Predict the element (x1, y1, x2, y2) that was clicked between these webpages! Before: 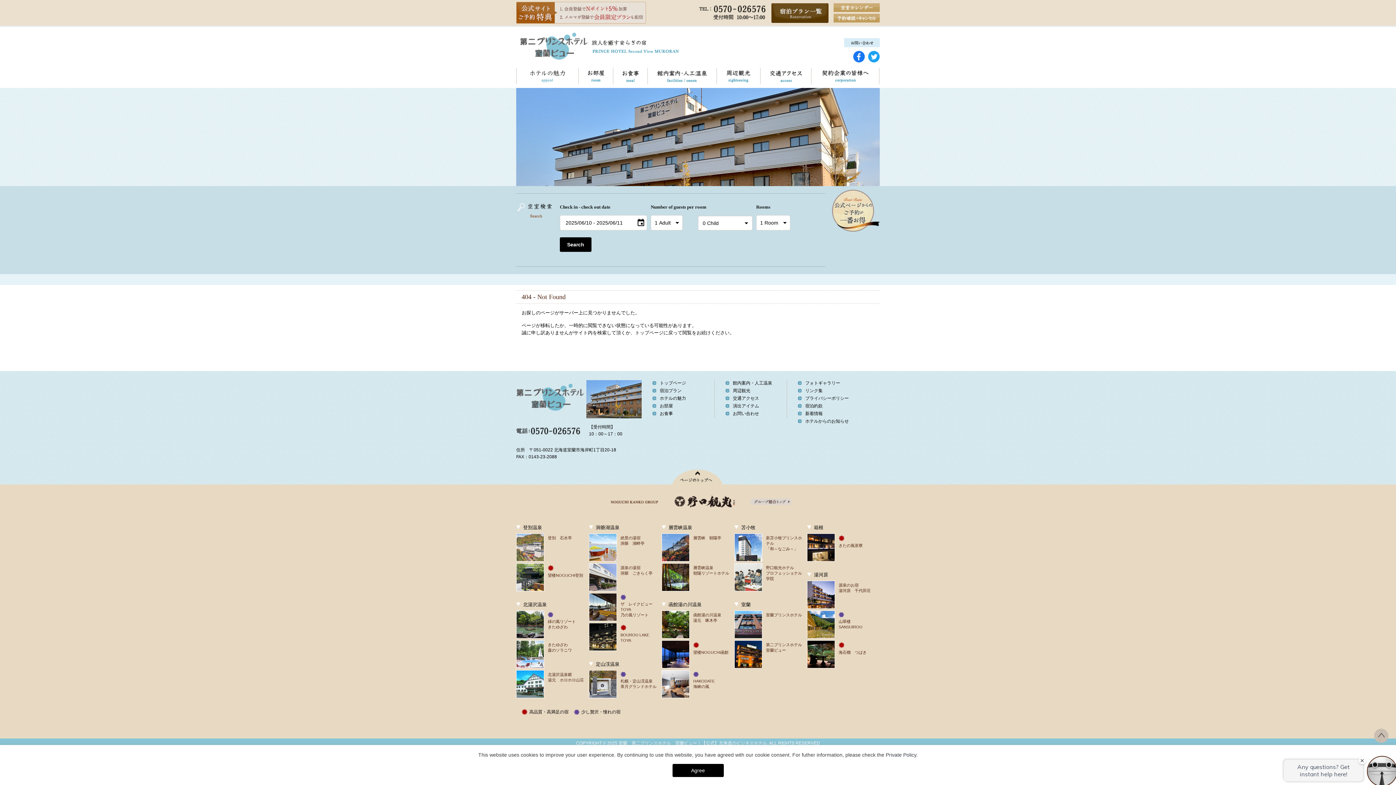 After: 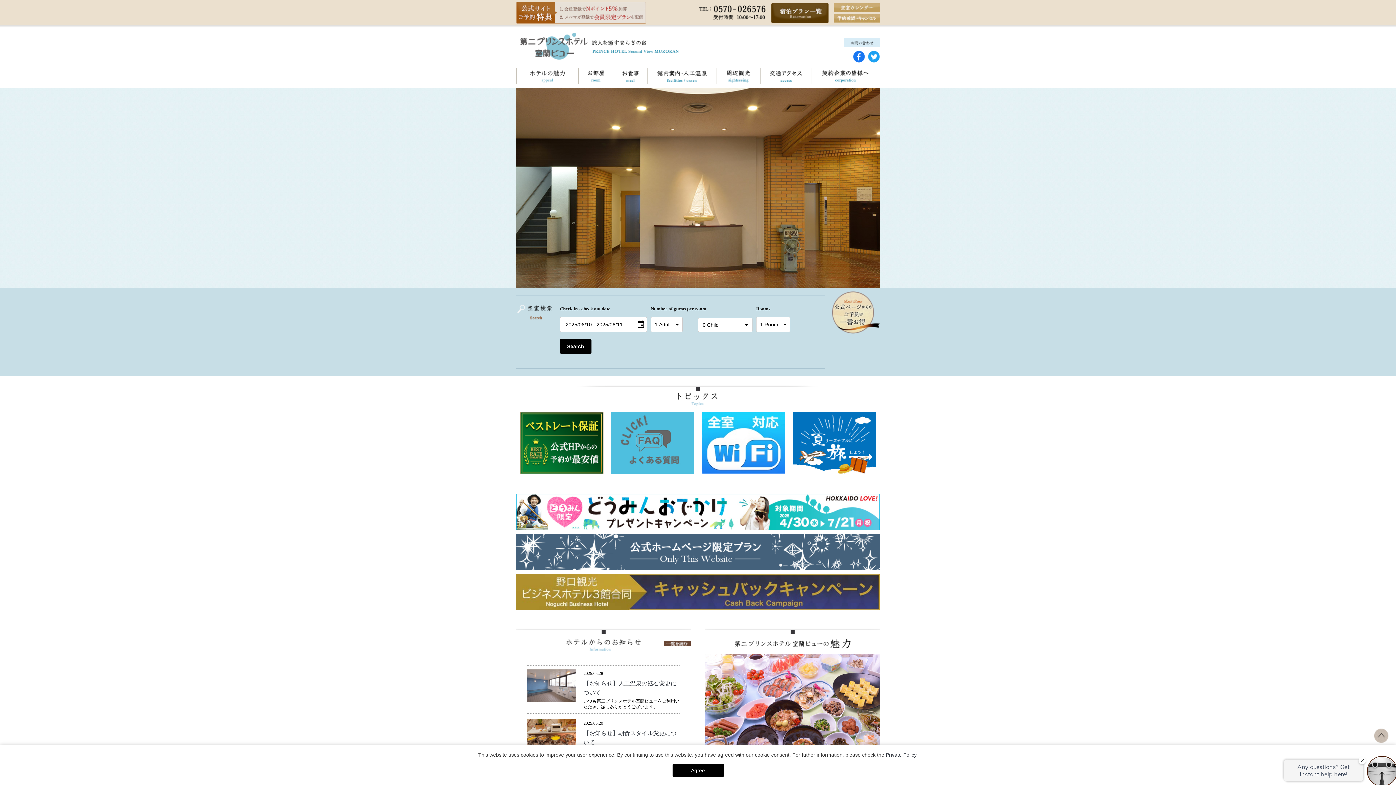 Action: bbox: (660, 380, 686, 385) label: トップページ